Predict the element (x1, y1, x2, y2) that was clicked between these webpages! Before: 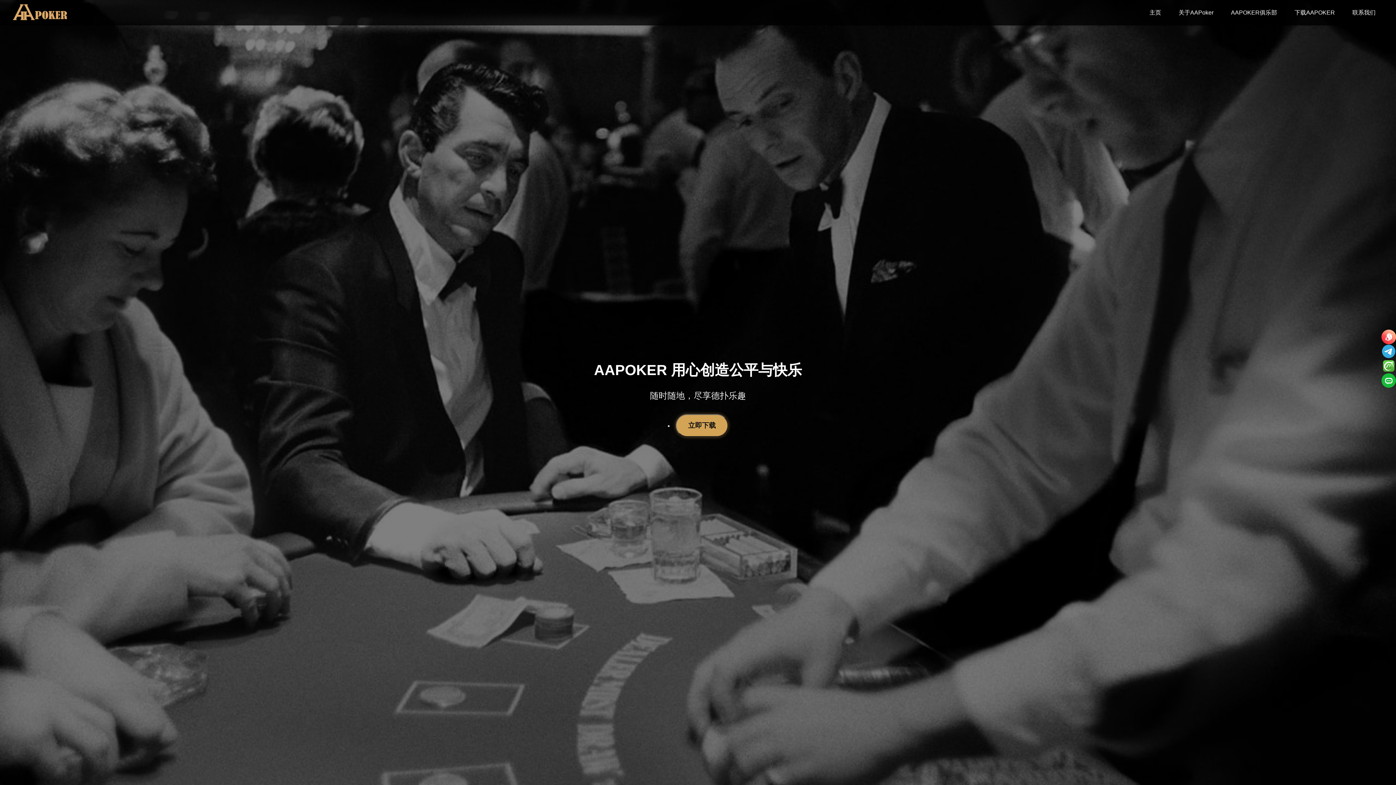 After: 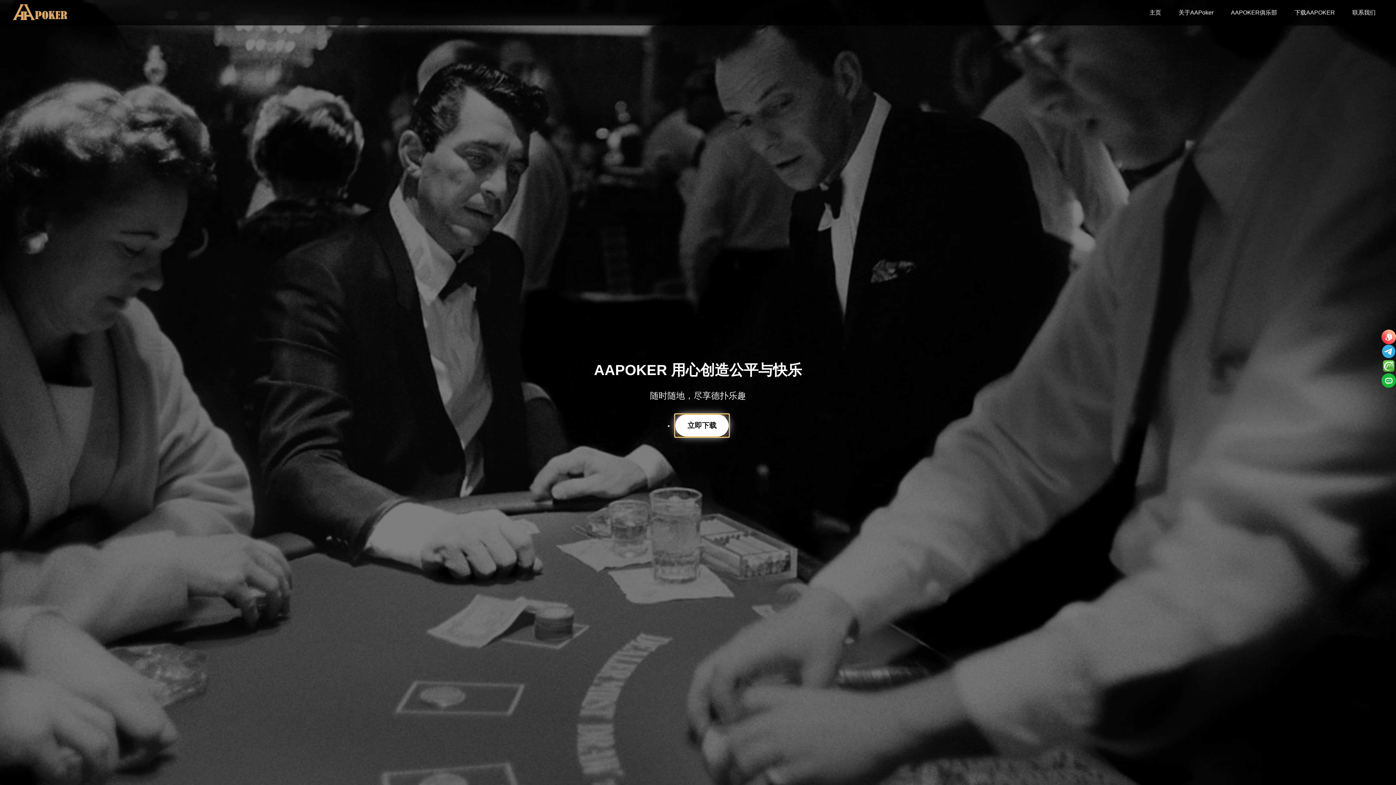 Action: bbox: (676, 422, 728, 429) label: 立即下载